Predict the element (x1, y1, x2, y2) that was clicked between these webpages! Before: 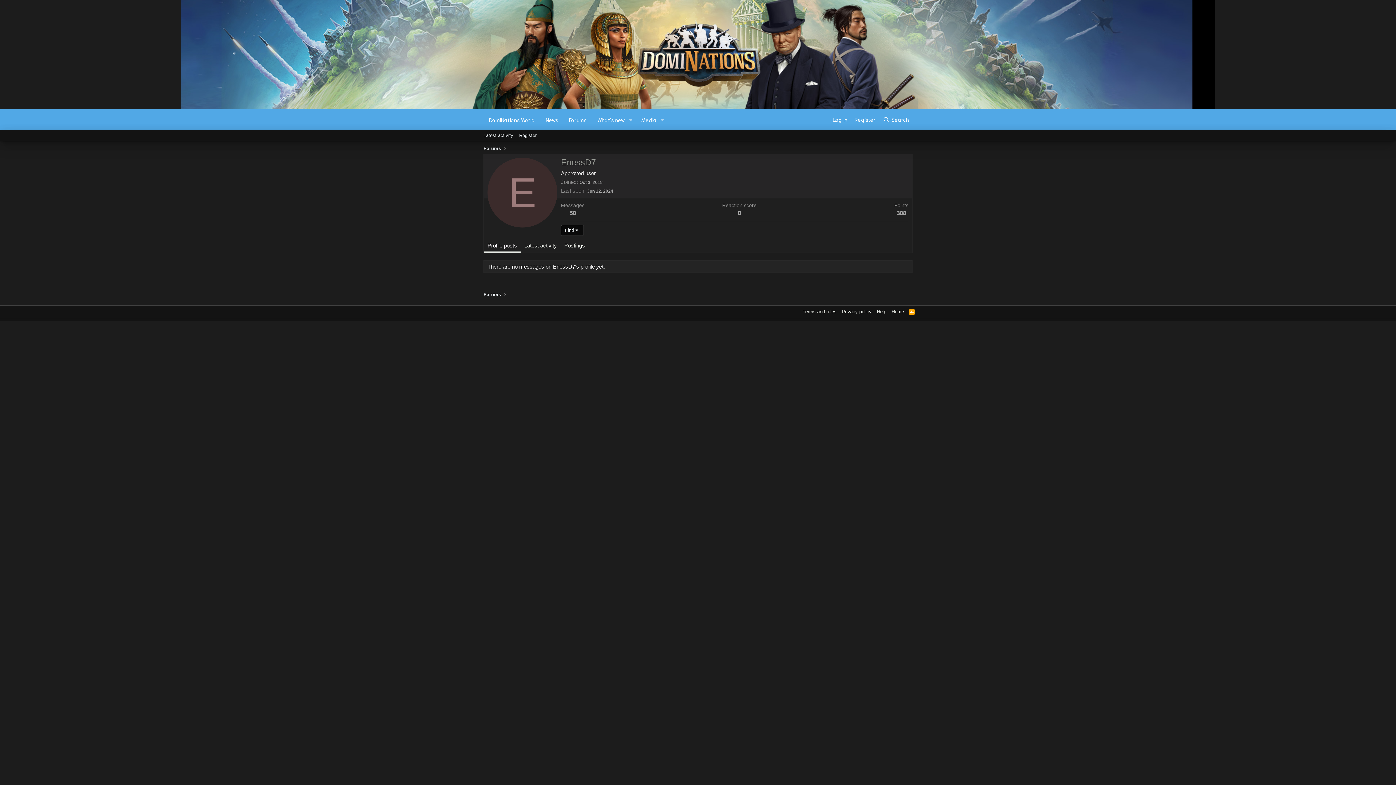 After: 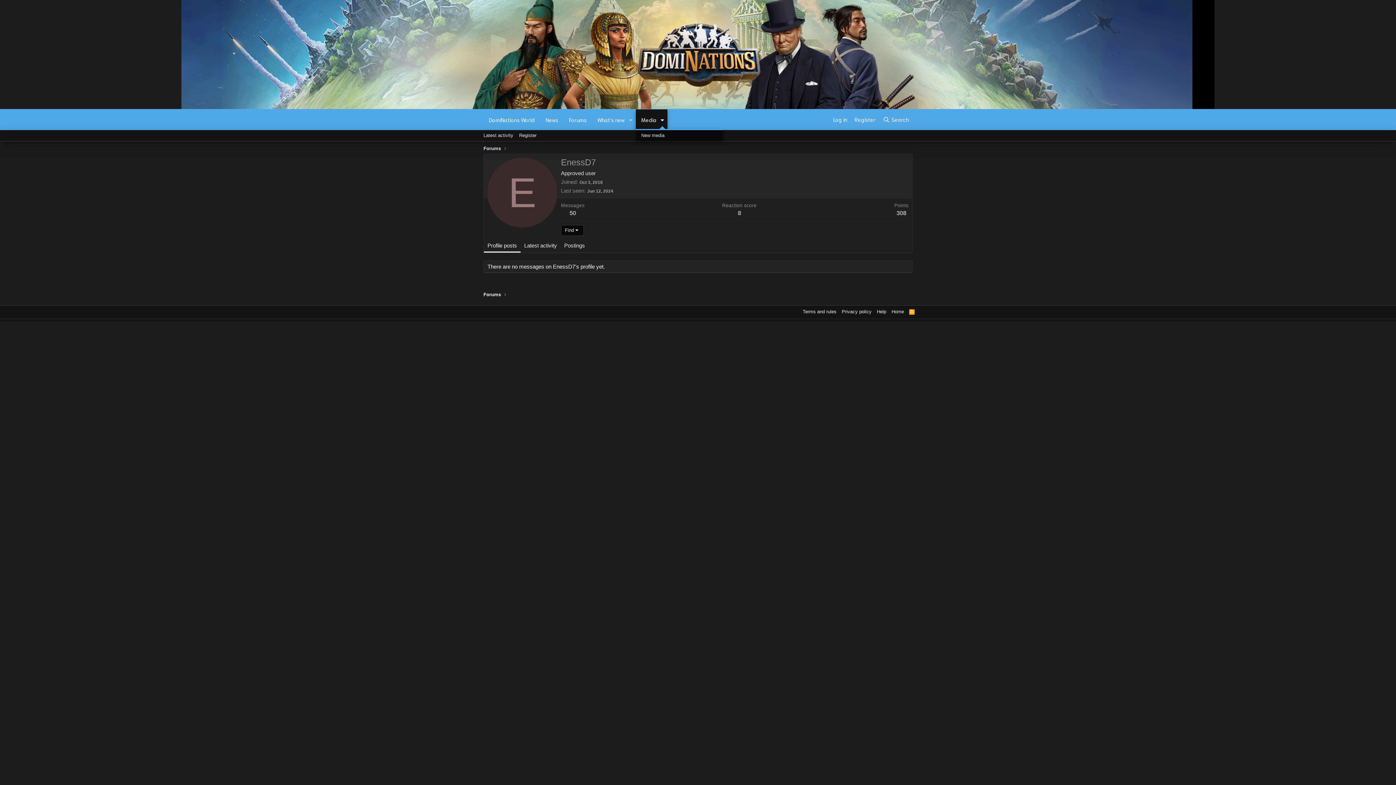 Action: label: Toggle expanded bbox: (657, 109, 667, 130)